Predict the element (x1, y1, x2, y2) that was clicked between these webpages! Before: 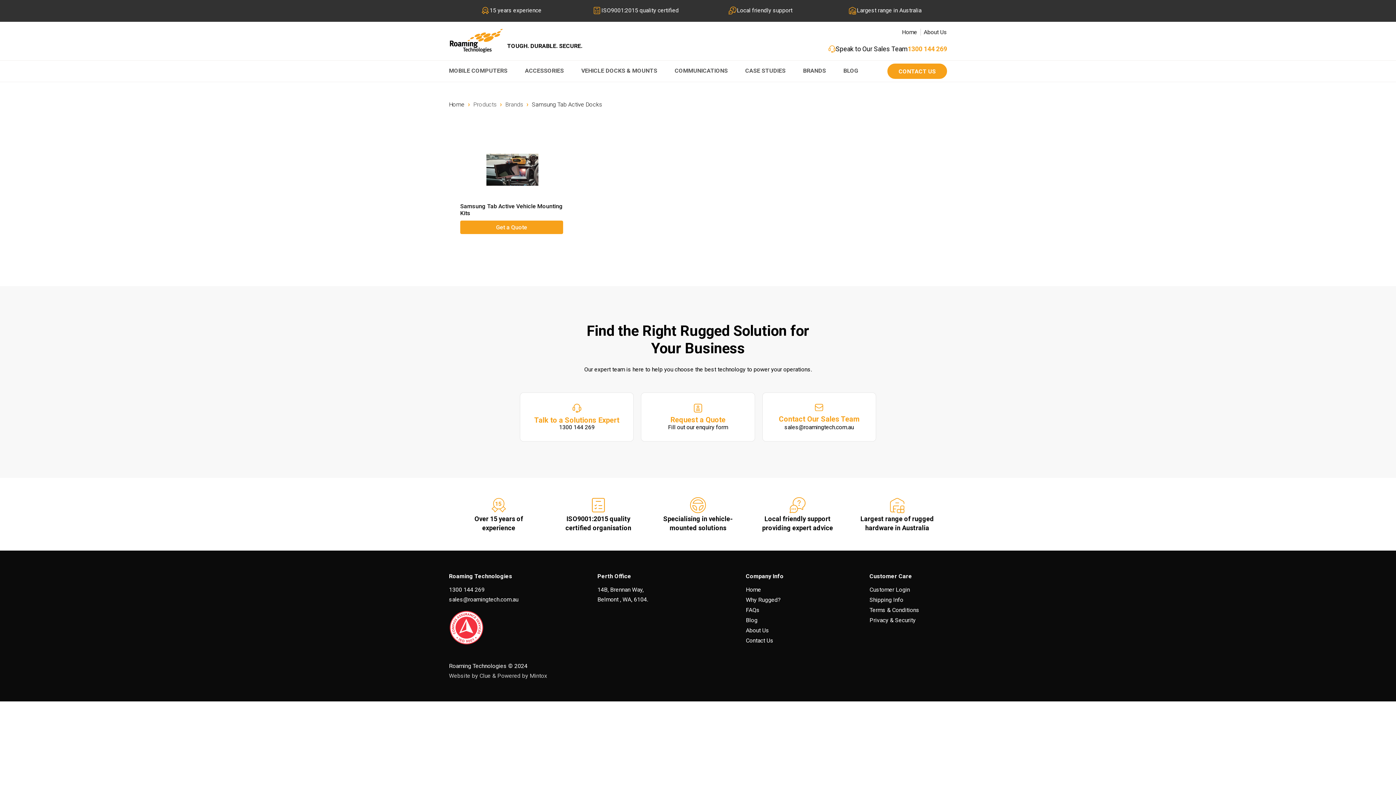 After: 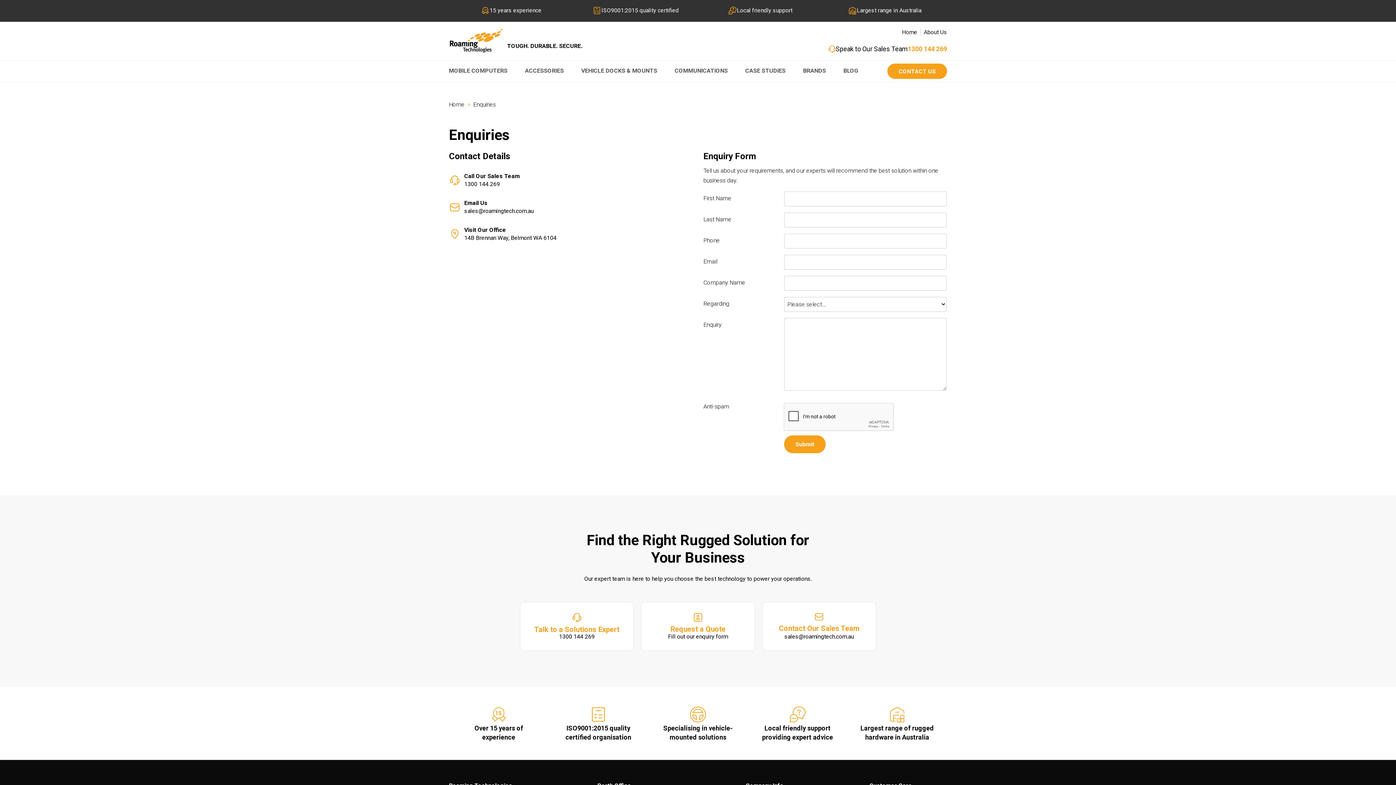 Action: label: CONTACT US bbox: (887, 63, 947, 78)